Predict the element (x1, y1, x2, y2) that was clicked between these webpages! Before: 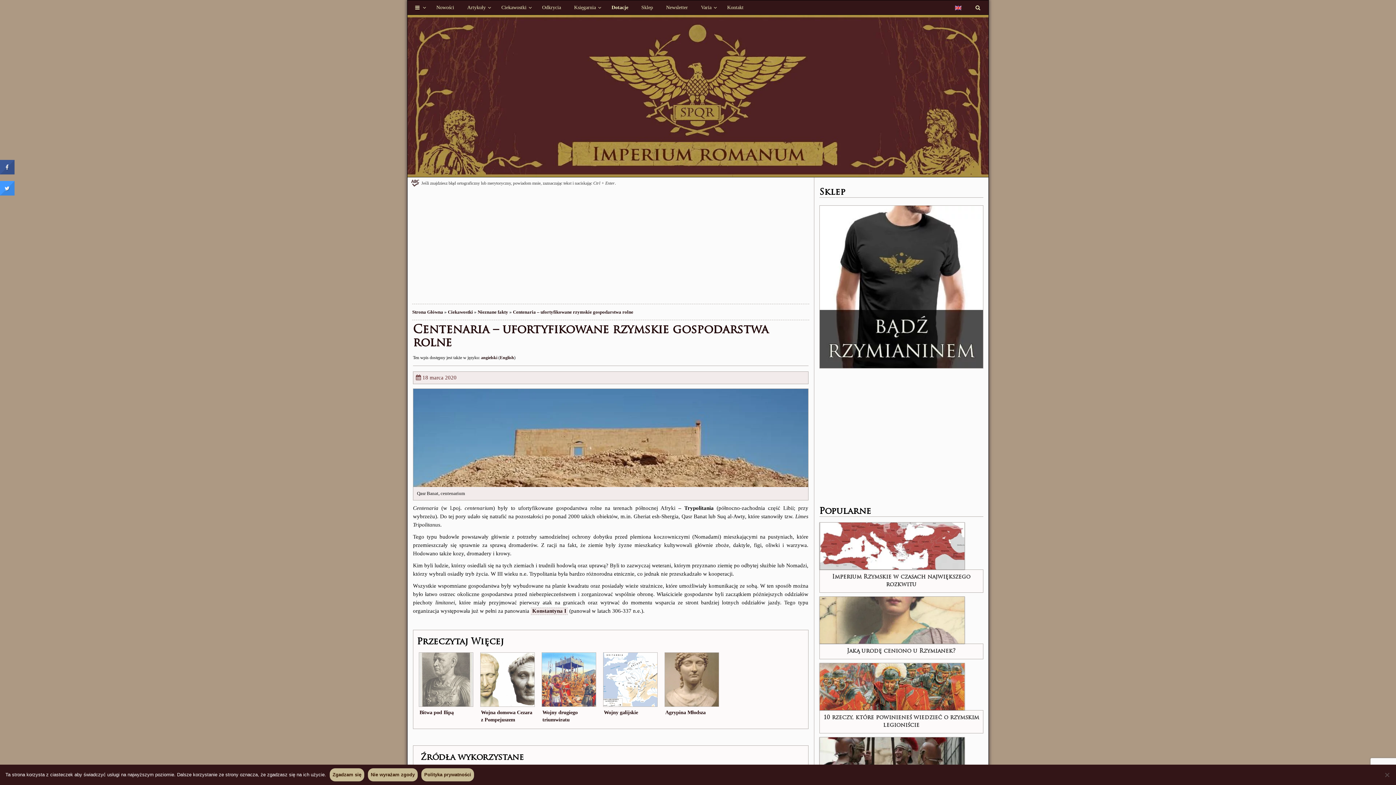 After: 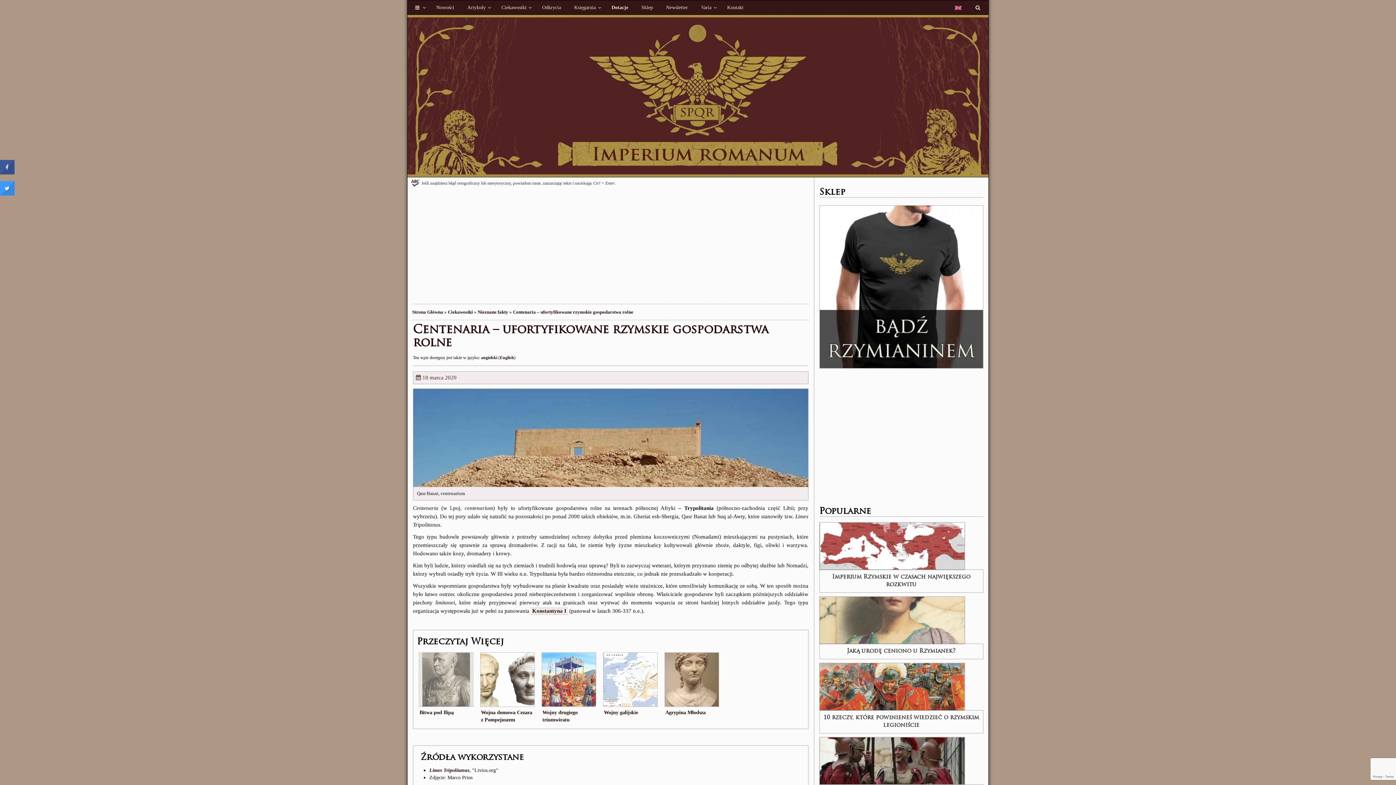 Action: label: Zgadzam się bbox: (329, 768, 364, 781)